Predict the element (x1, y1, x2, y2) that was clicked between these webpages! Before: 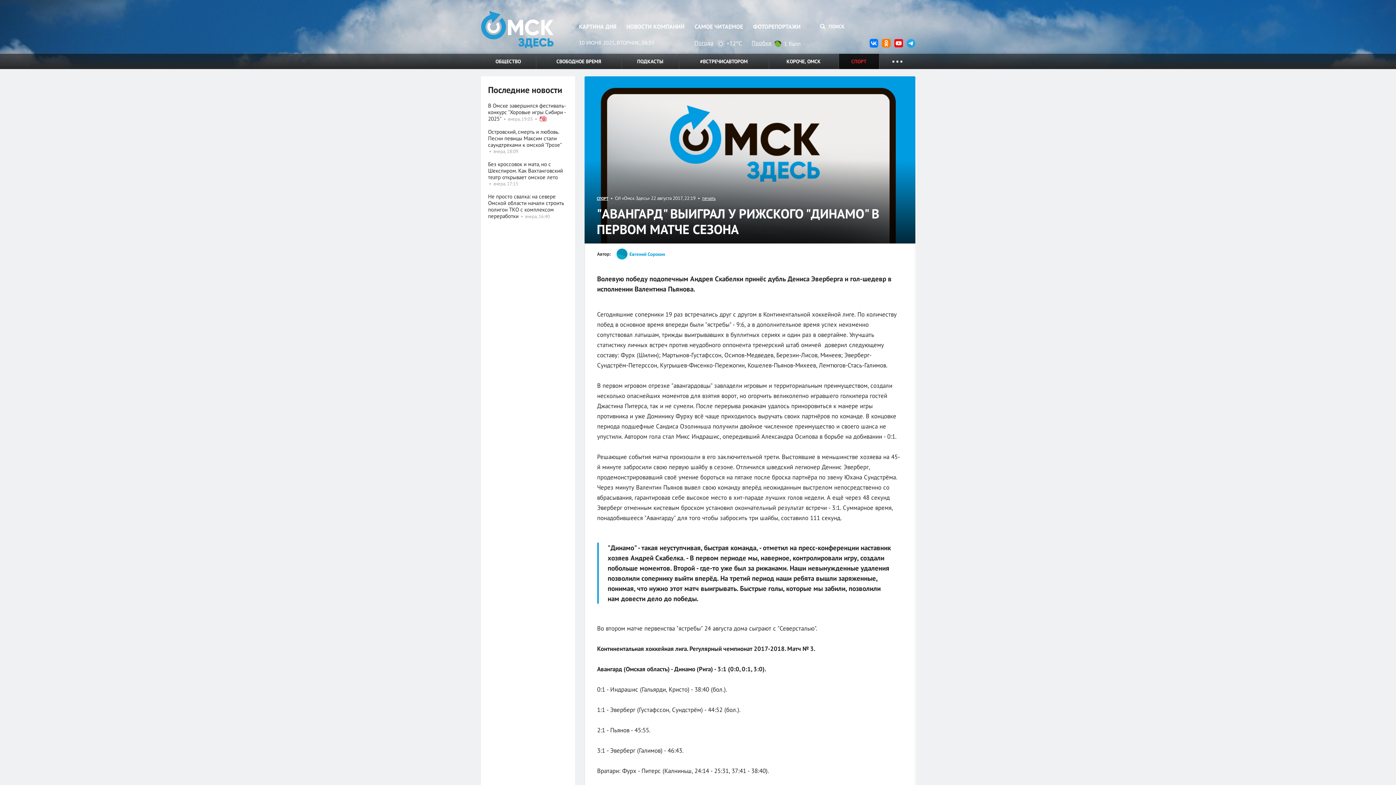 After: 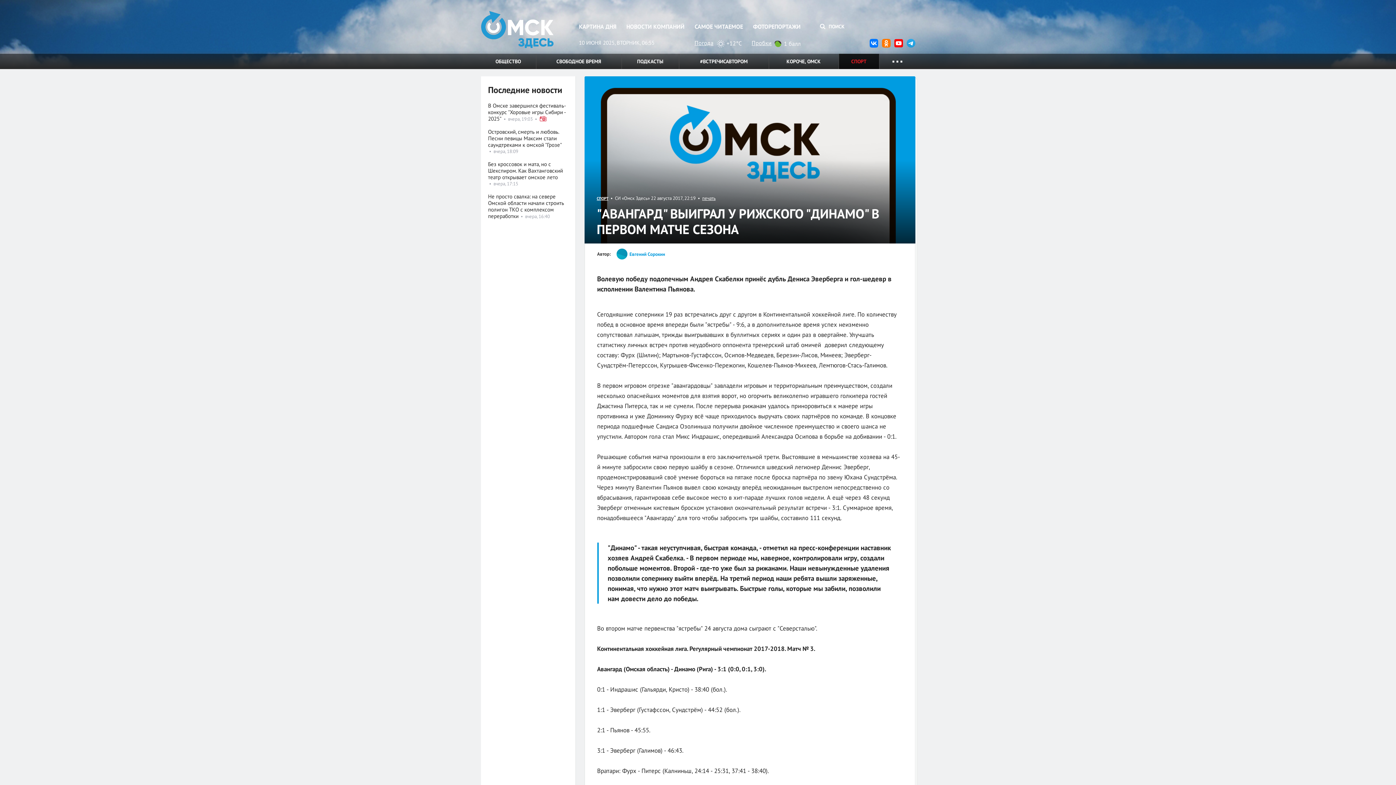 Action: bbox: (869, 39, 878, 45)